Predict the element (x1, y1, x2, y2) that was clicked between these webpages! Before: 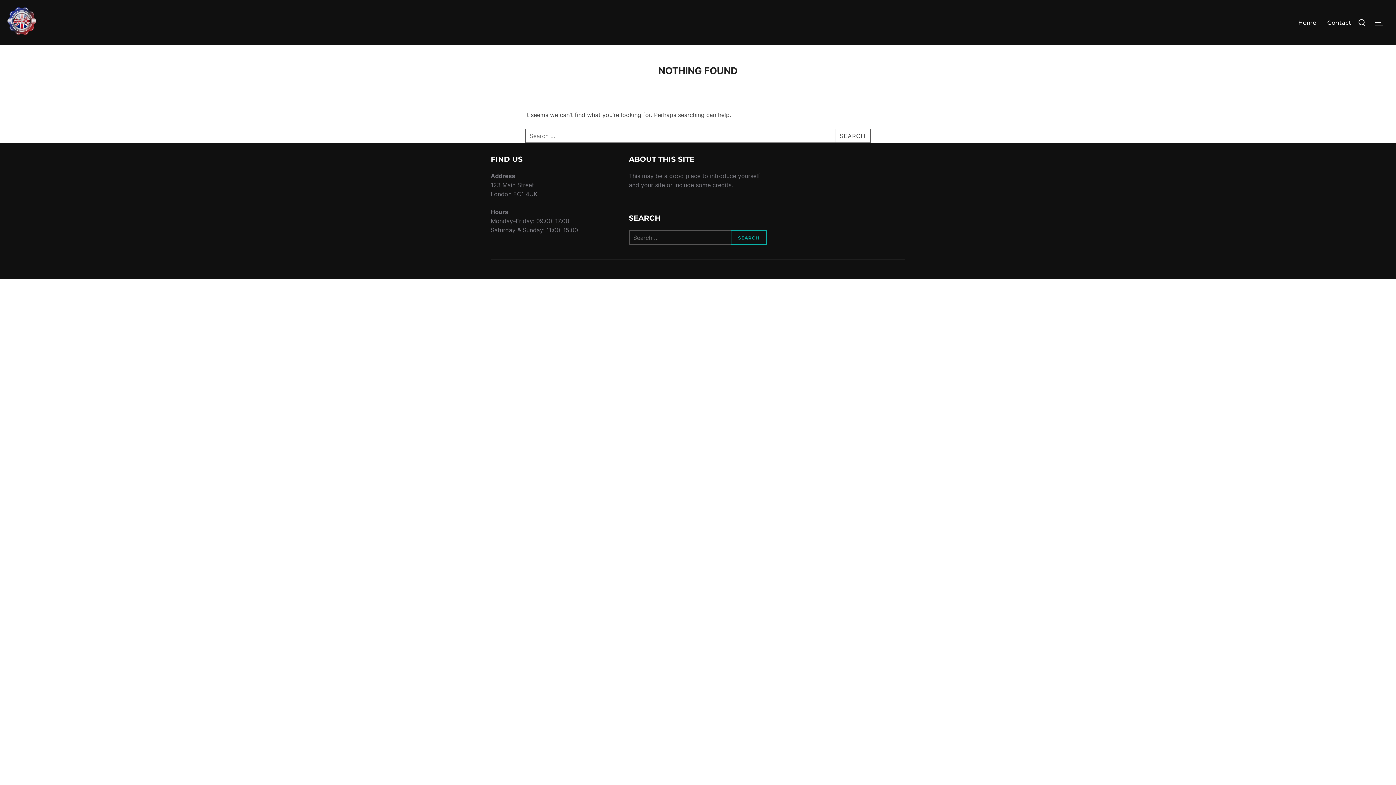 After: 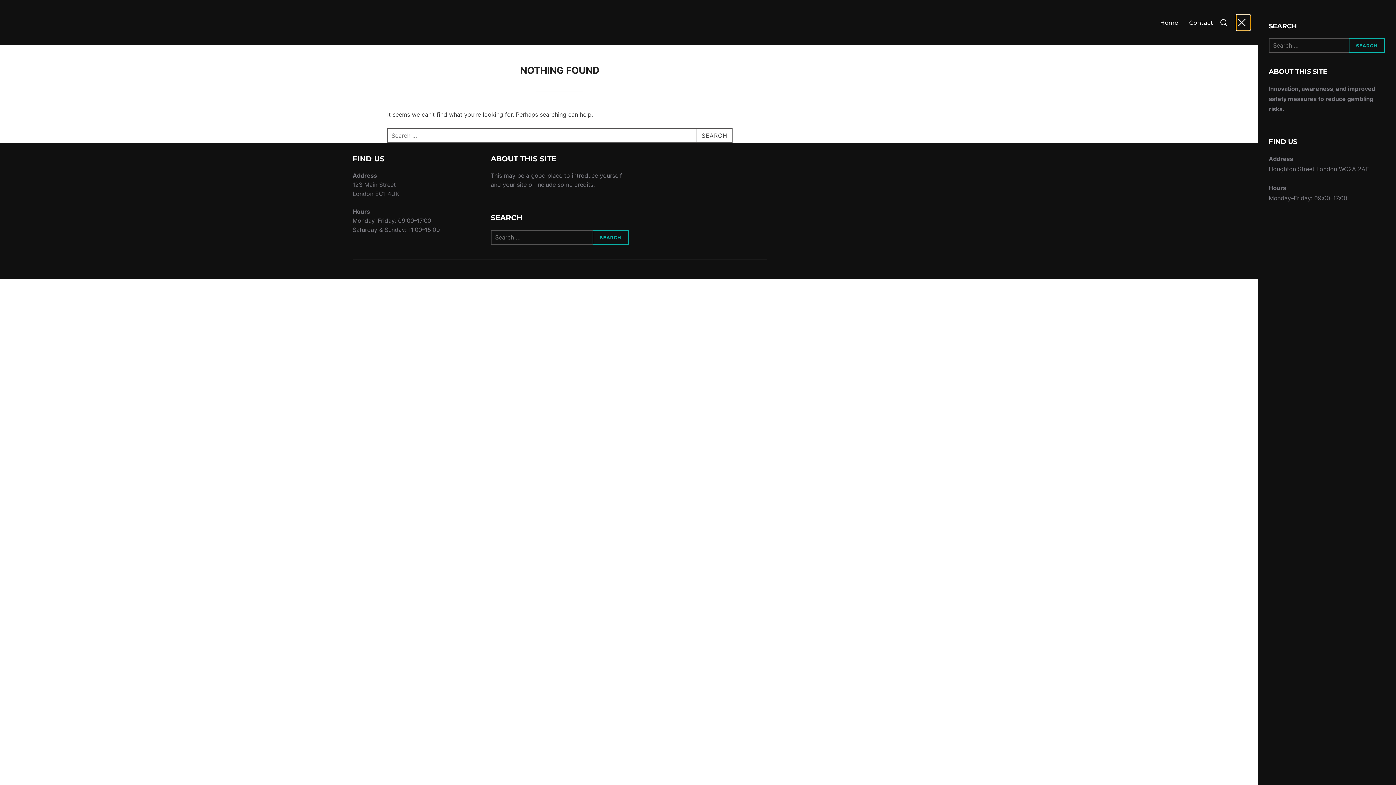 Action: label: TOGGLE SIDEBAR & NAVIGATION bbox: (1374, 14, 1389, 30)